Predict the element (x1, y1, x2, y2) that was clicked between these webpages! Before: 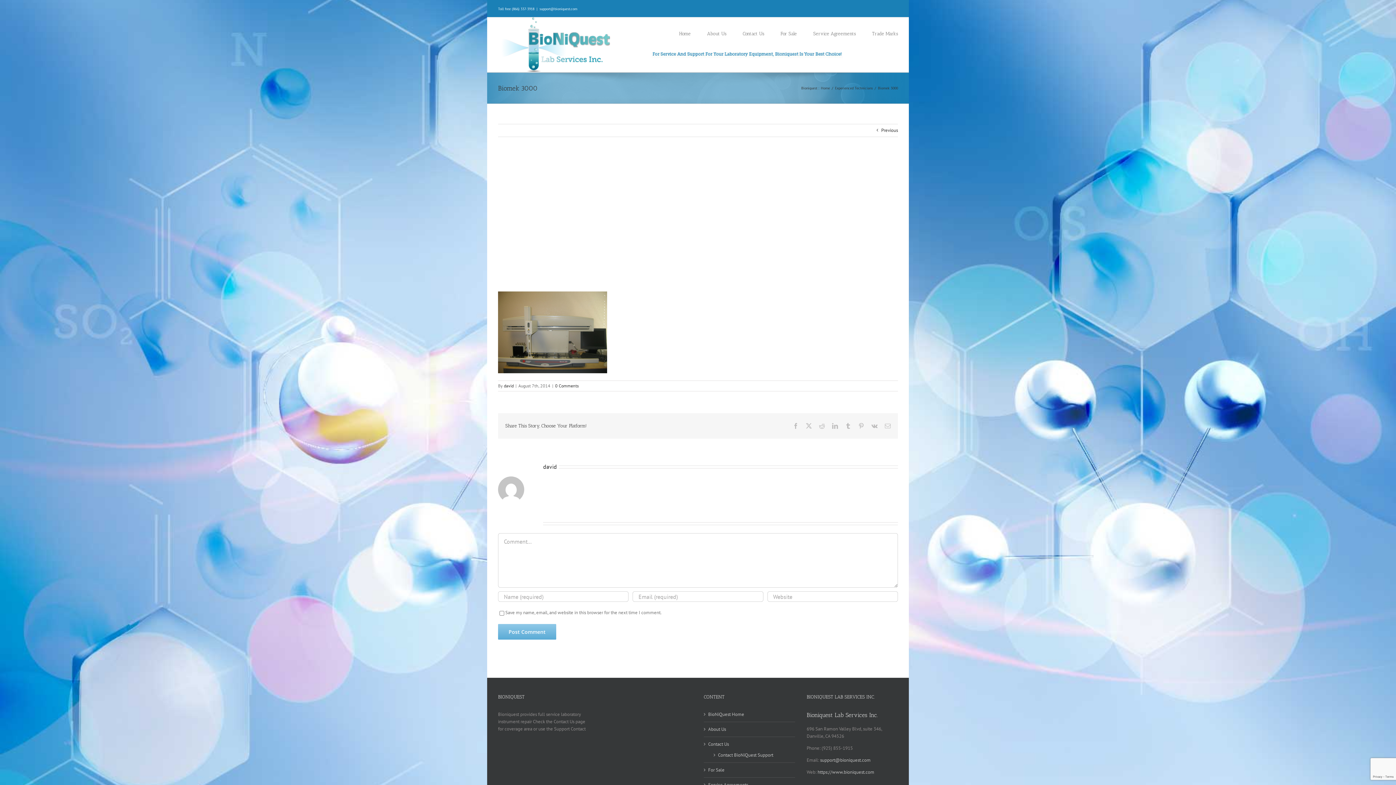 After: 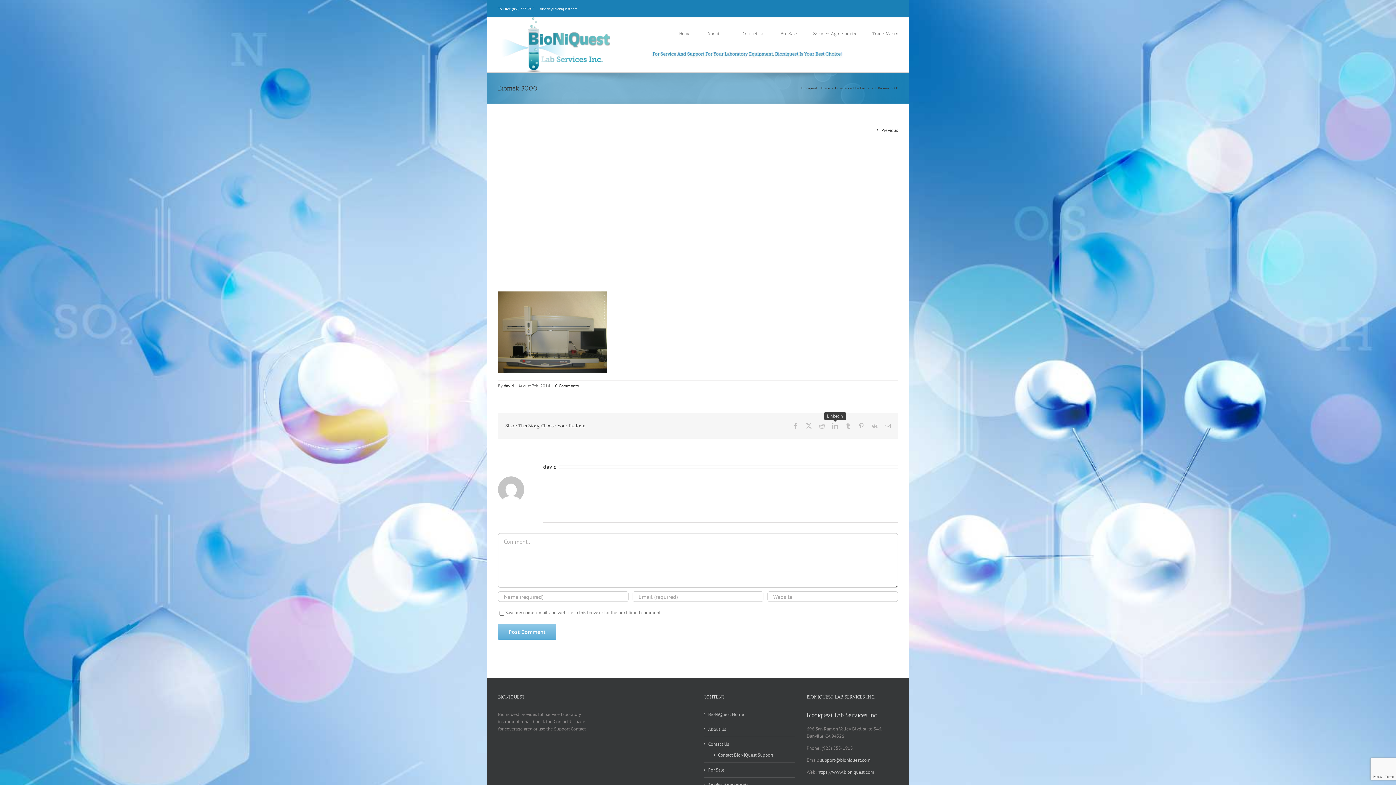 Action: bbox: (832, 423, 838, 429) label: LinkedIn